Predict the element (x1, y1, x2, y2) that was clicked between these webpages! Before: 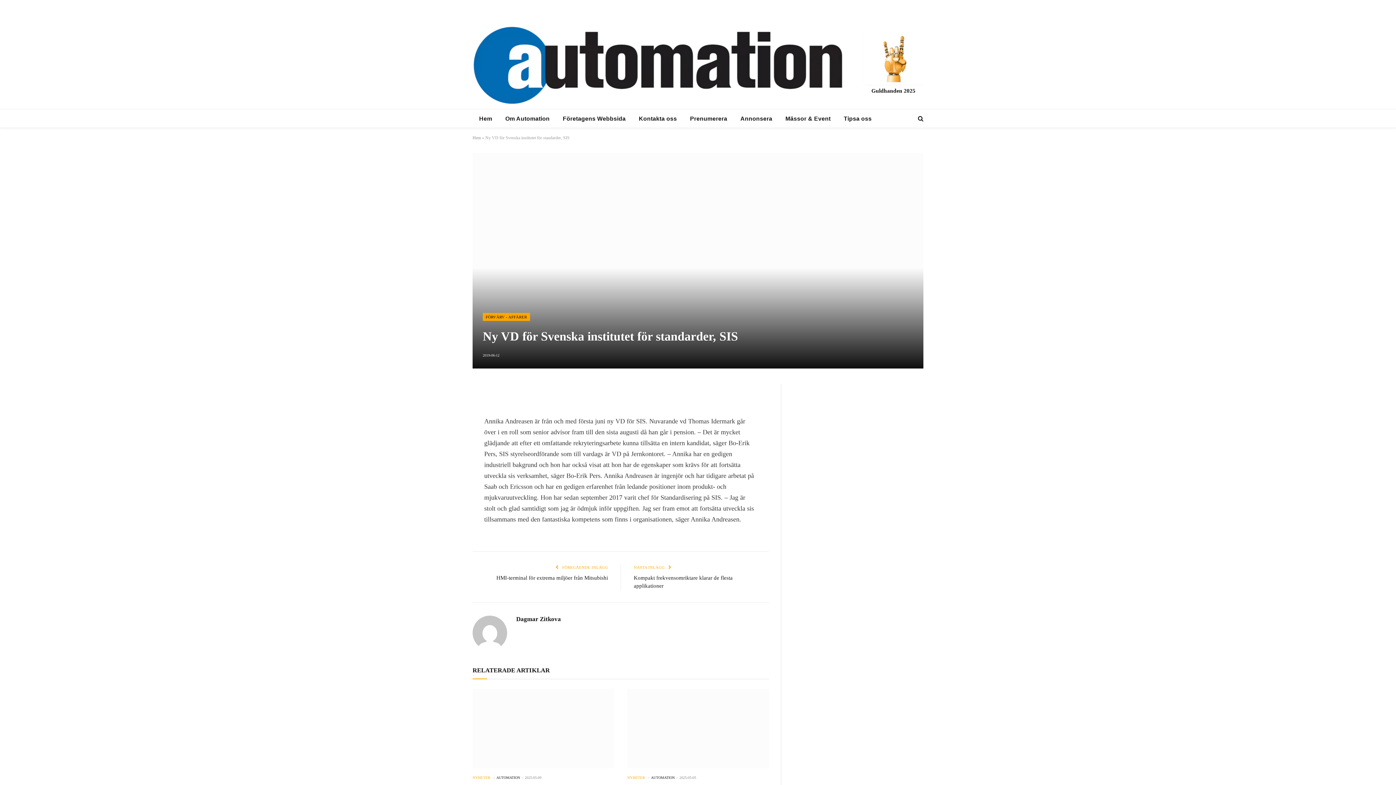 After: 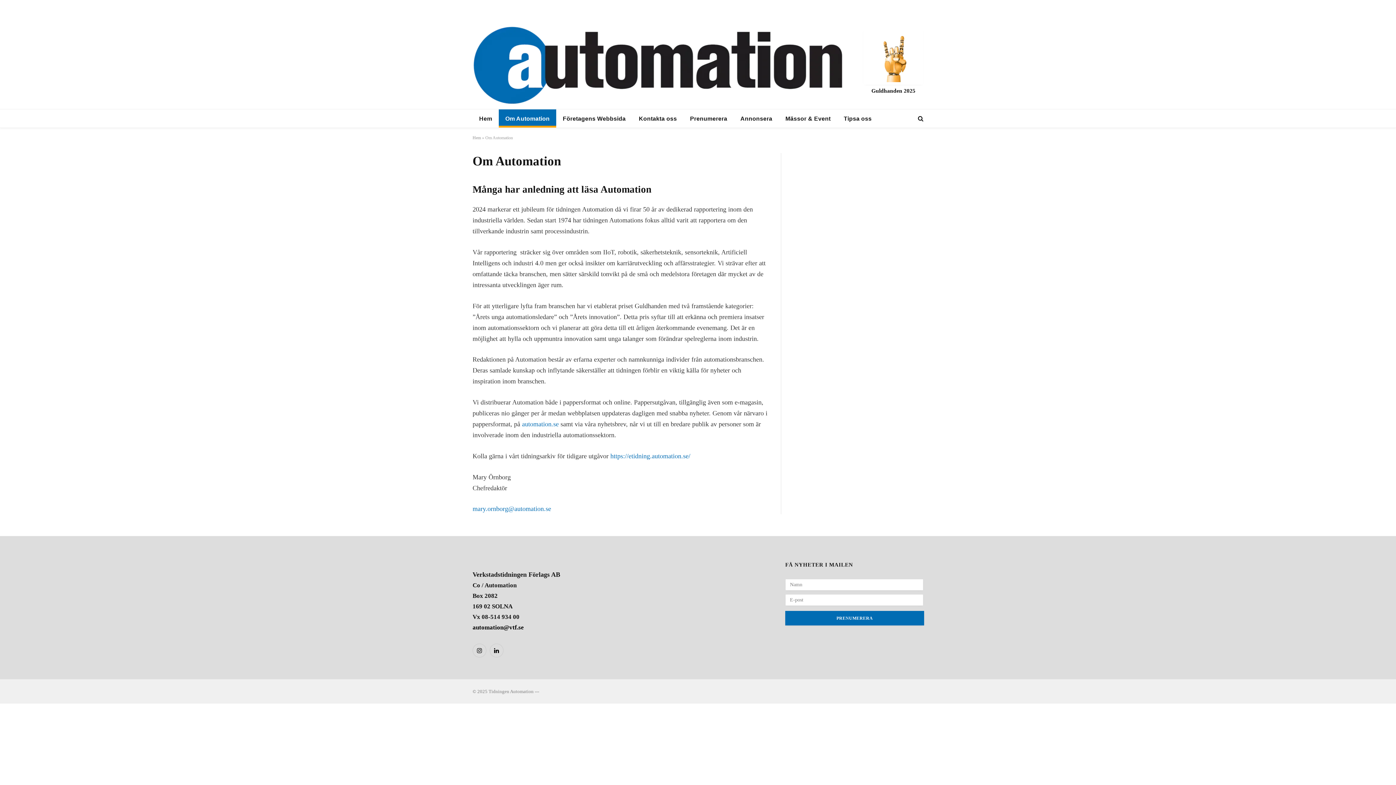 Action: label: Om Automation bbox: (498, 109, 556, 127)